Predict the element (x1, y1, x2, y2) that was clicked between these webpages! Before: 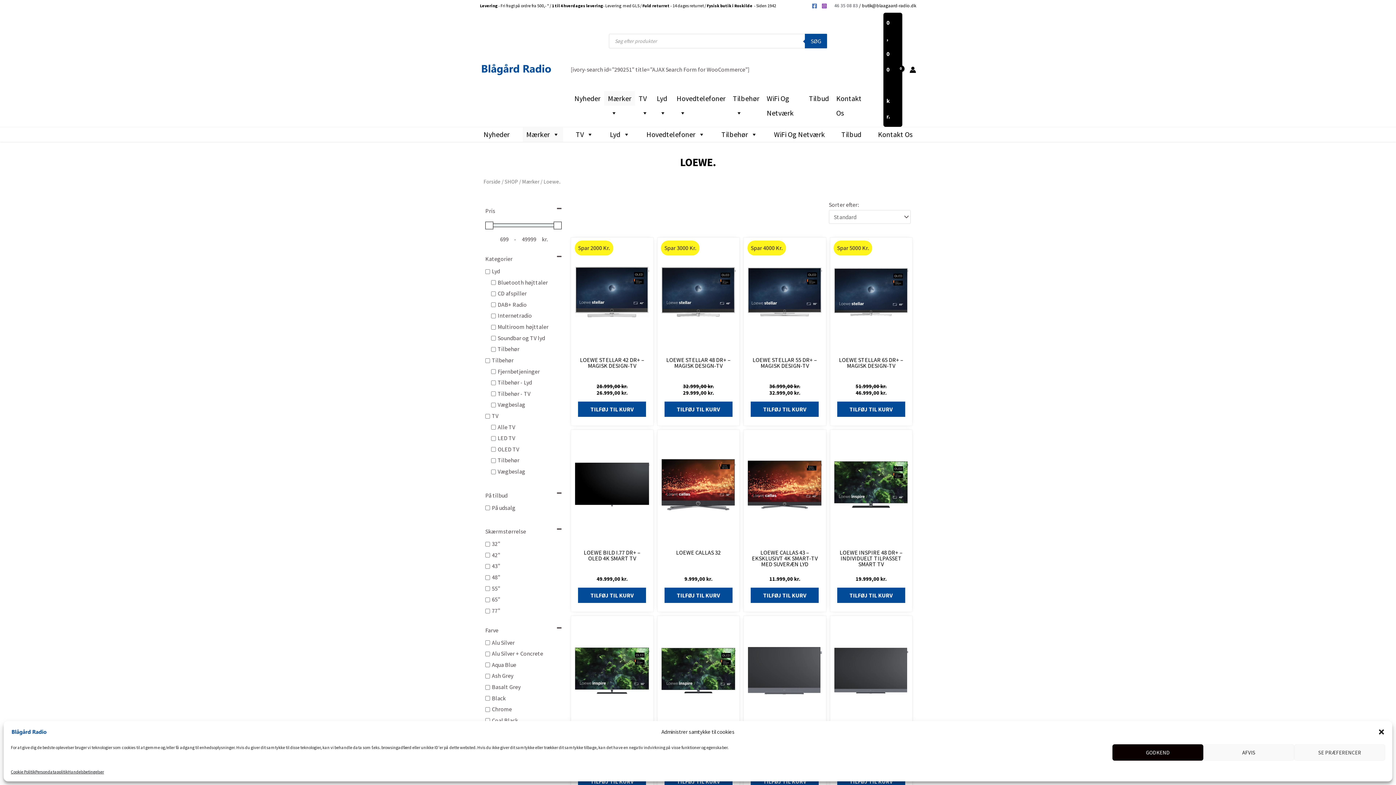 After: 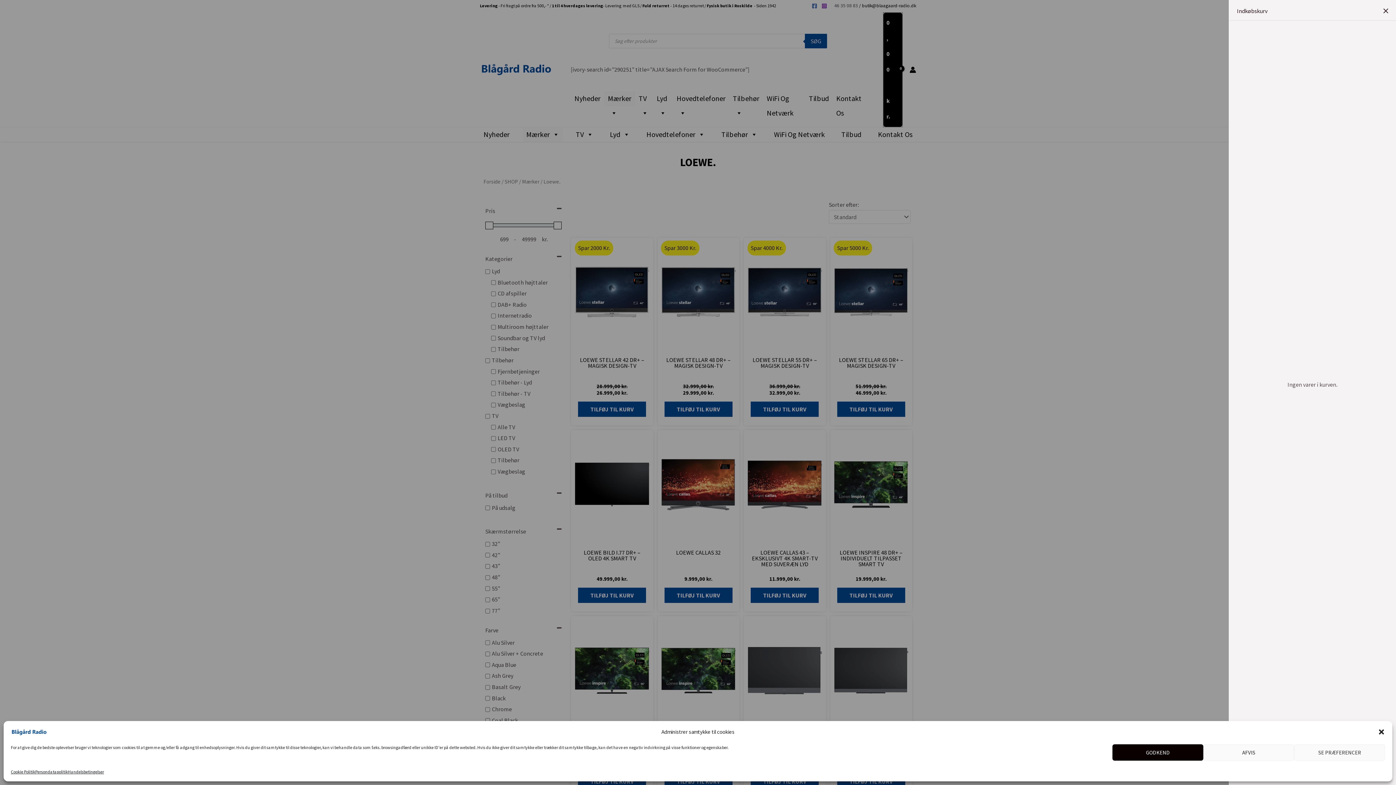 Action: label: View Shopping Cart, empty bbox: (883, 12, 902, 126)